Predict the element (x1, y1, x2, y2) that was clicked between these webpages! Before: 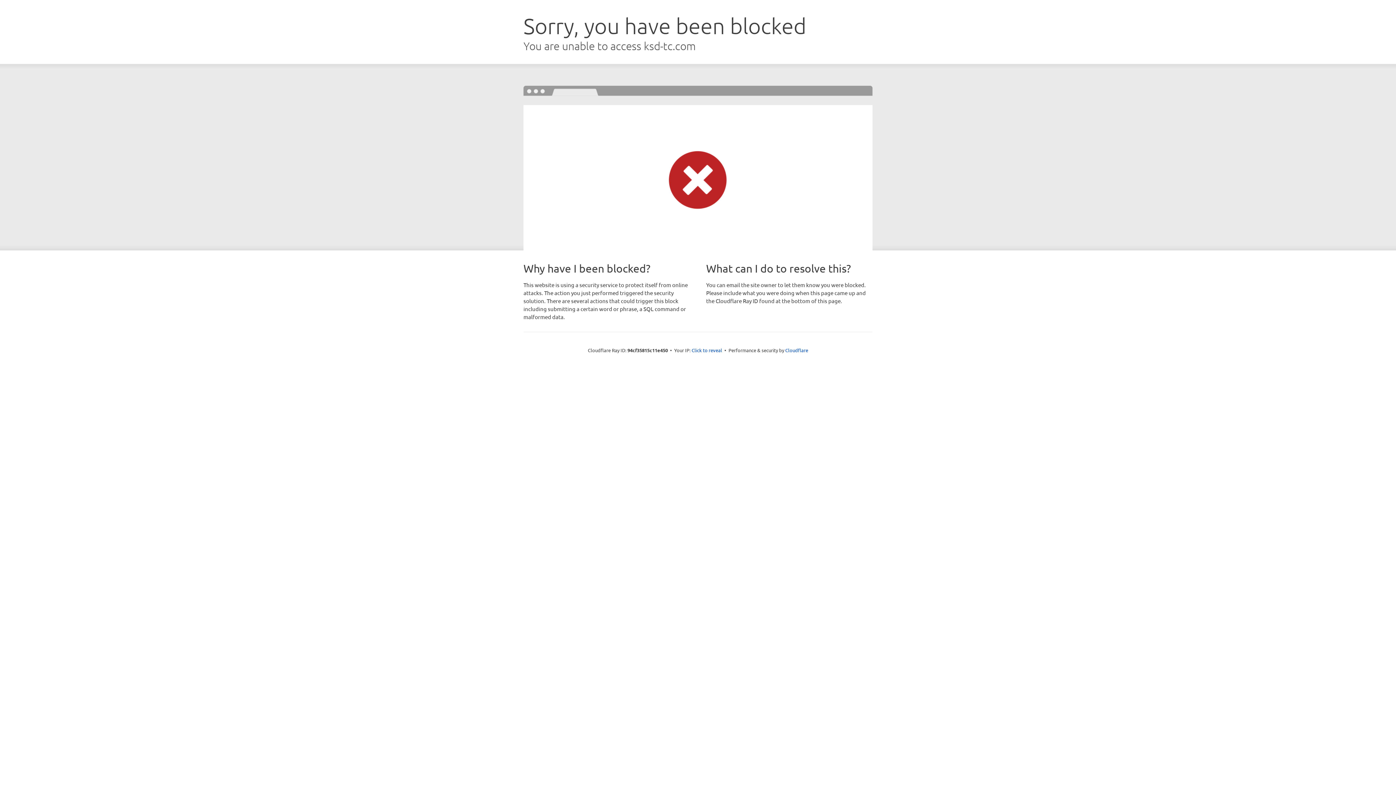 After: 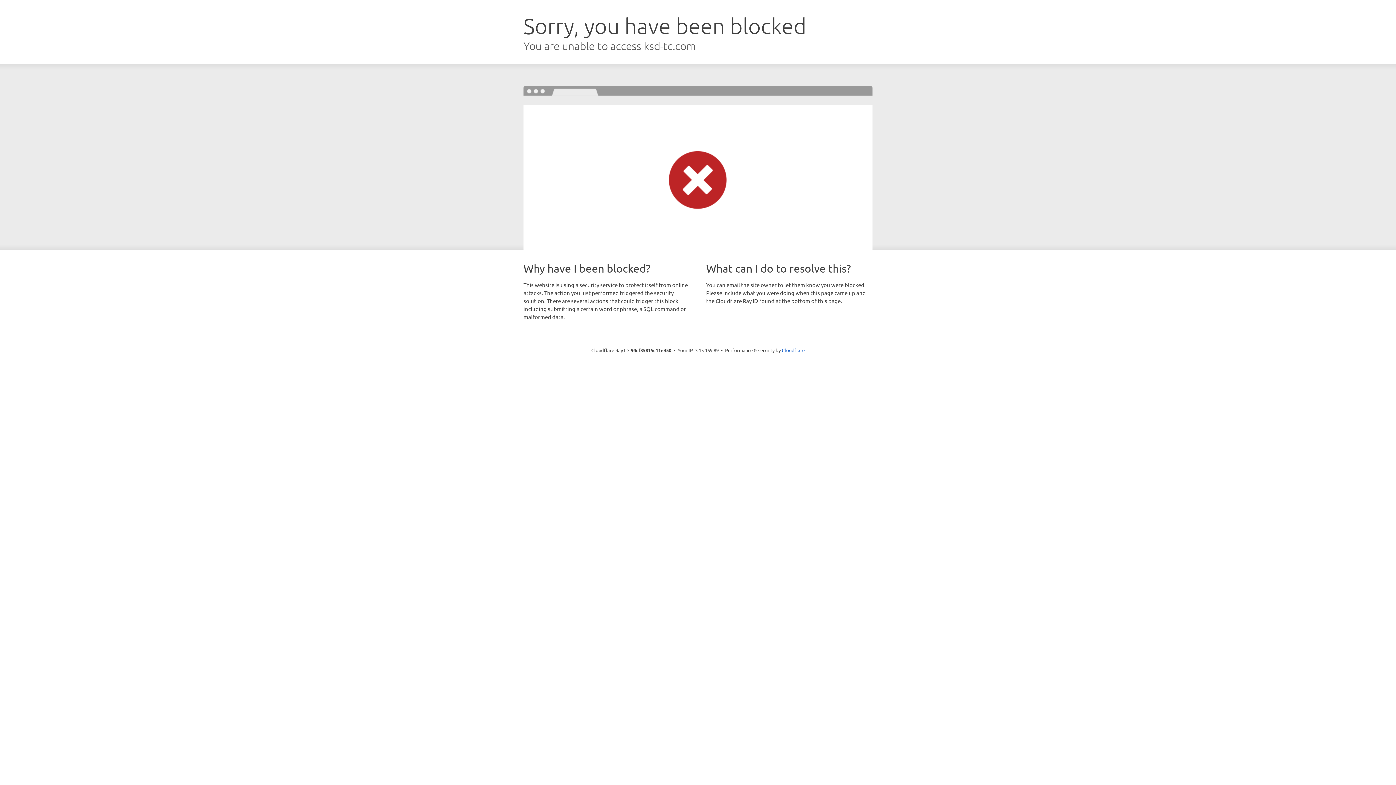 Action: bbox: (691, 346, 722, 353) label: Click to reveal